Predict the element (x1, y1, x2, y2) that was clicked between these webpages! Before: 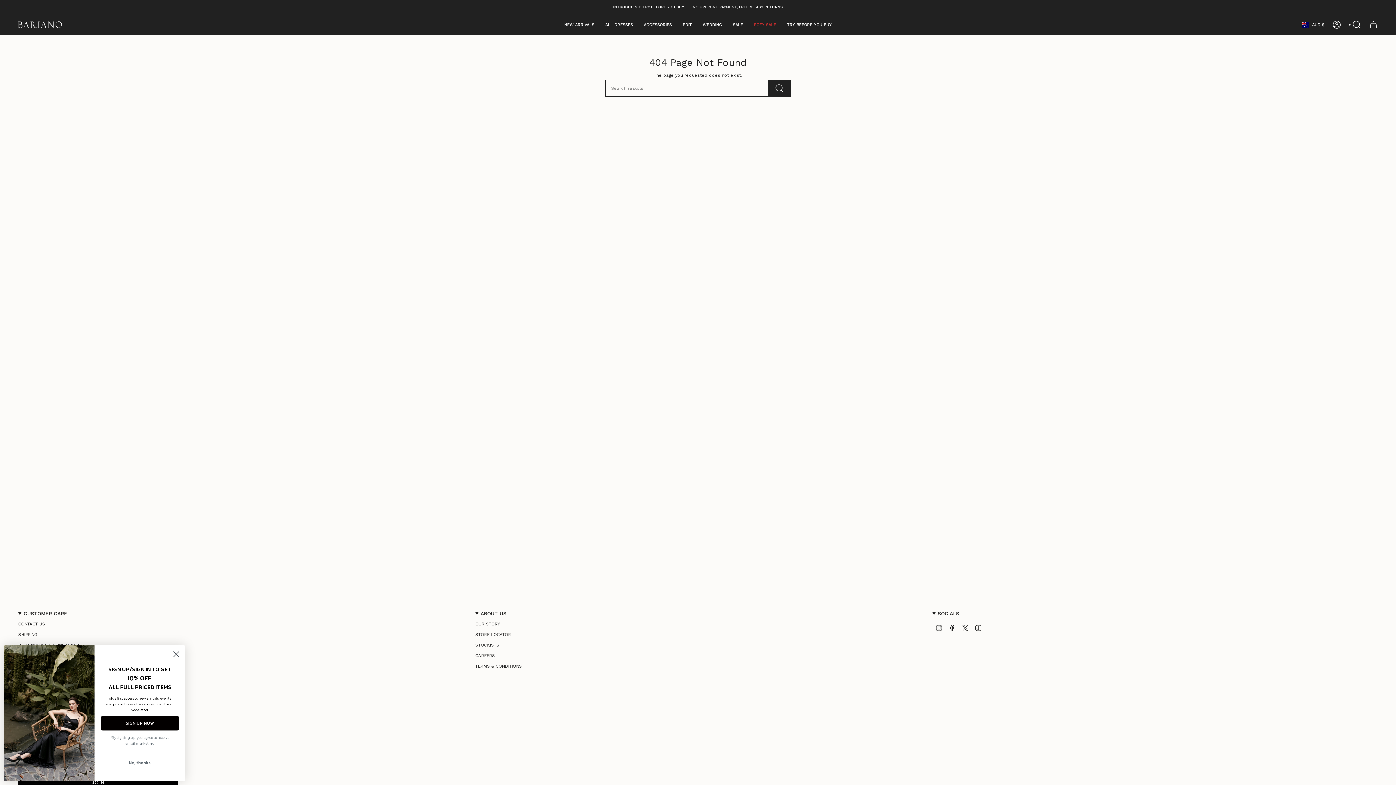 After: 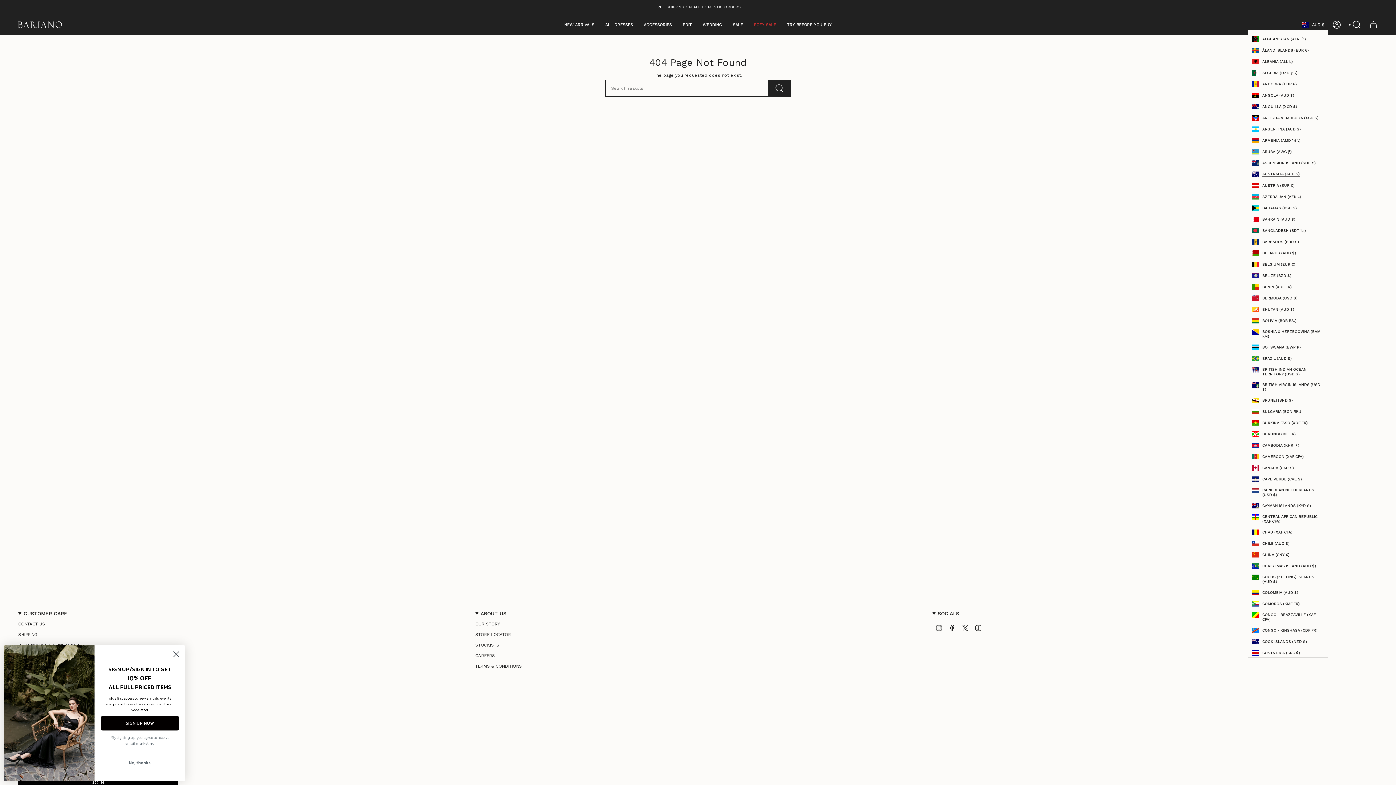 Action: label: AUD $ bbox: (1298, 20, 1328, 29)